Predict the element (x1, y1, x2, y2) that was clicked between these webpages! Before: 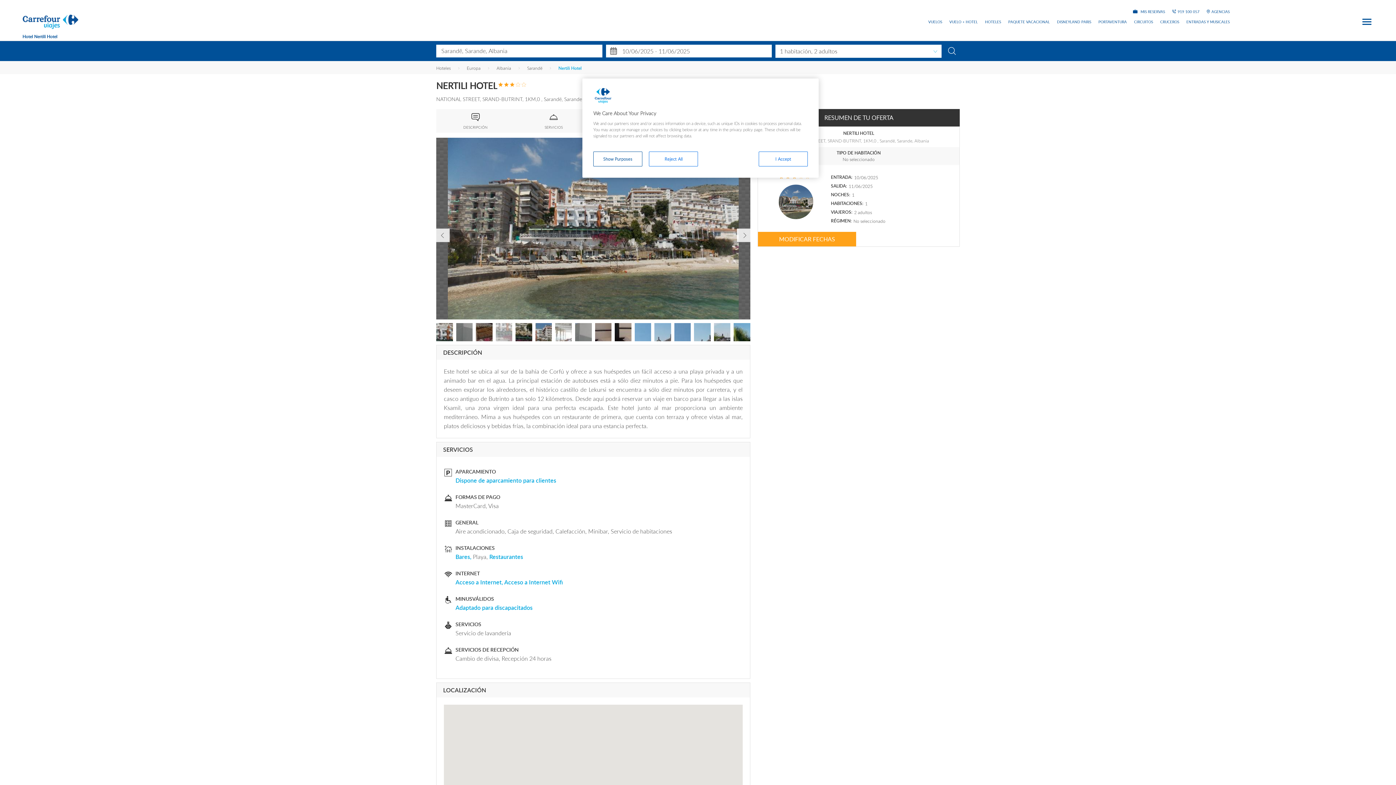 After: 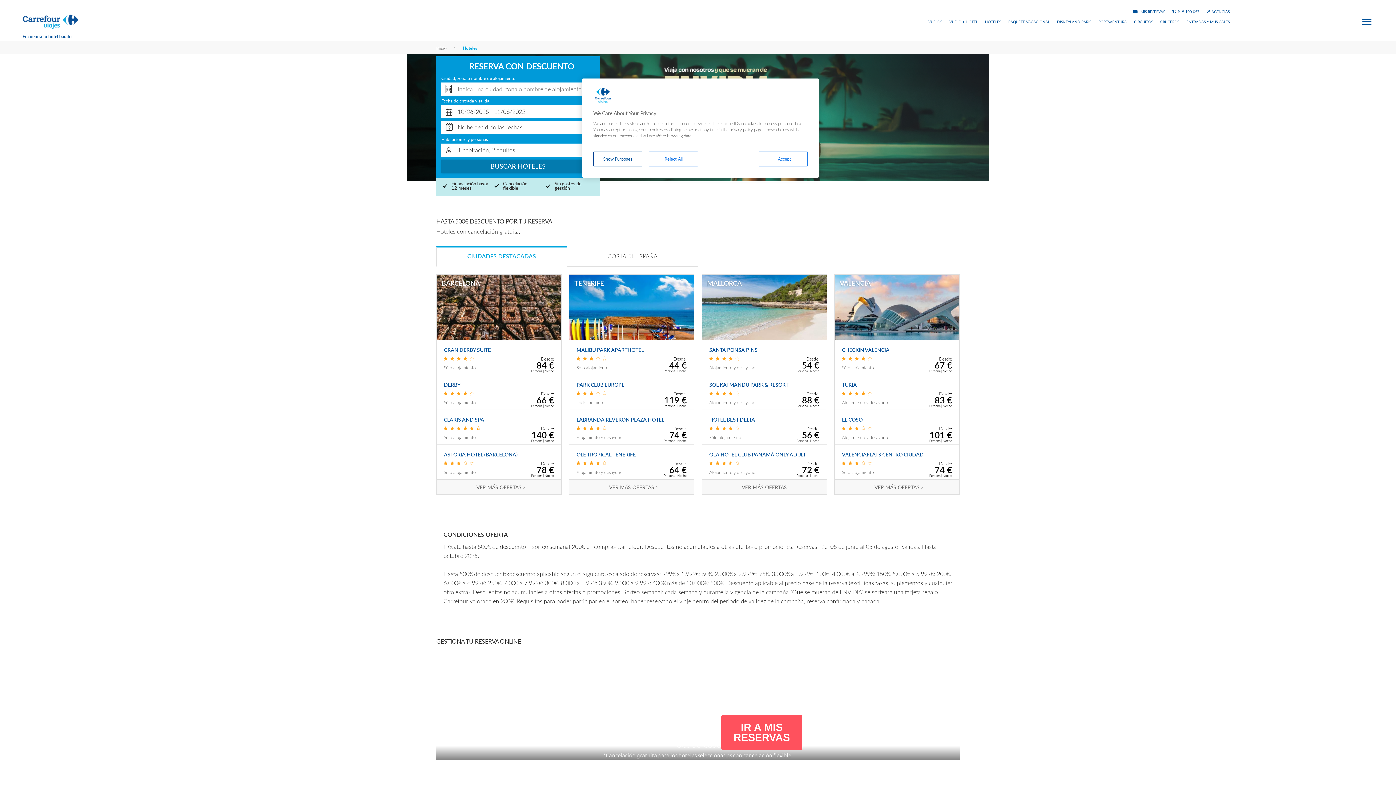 Action: bbox: (436, 65, 450, 70) label: Hoteles